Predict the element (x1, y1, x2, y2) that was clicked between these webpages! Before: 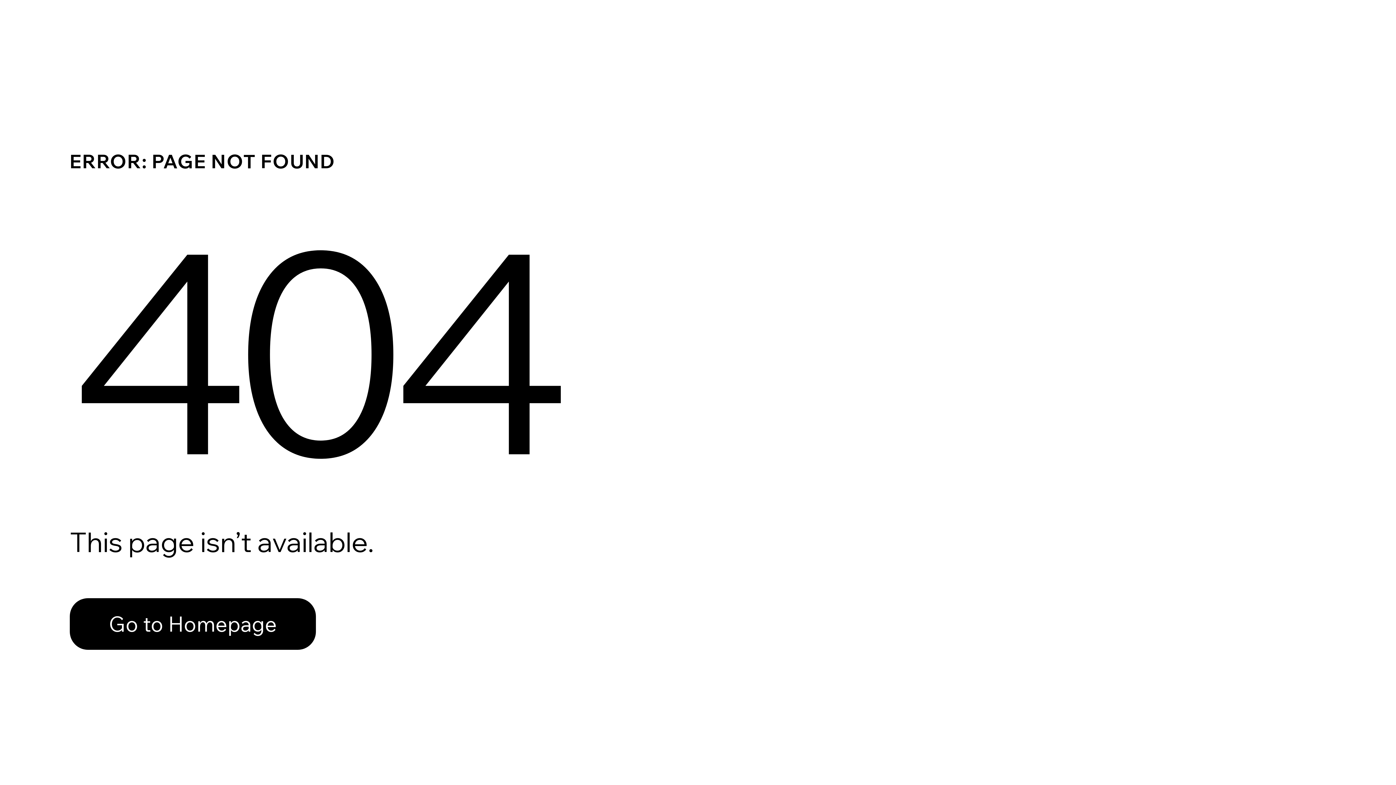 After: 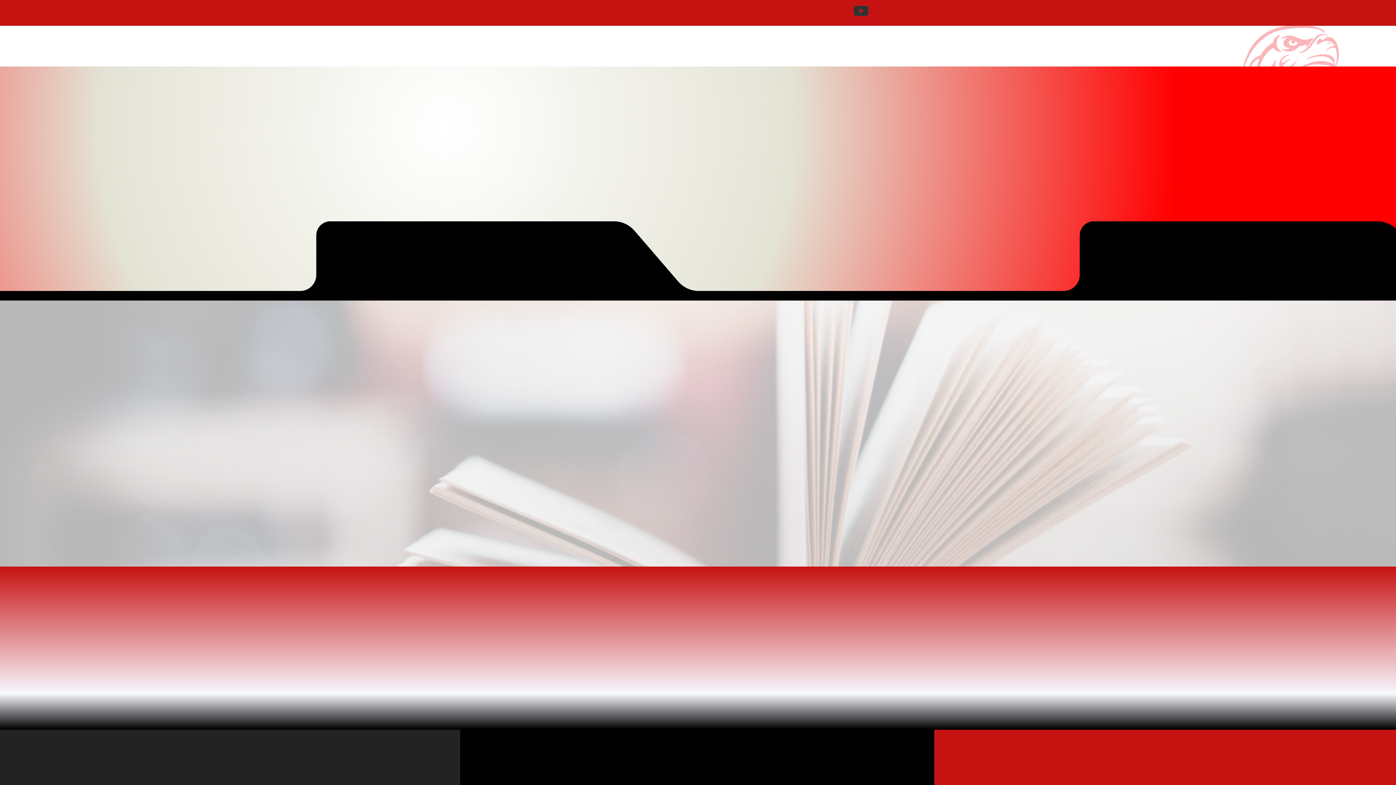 Action: label: Go to Homepage bbox: (69, 582, 768, 659)